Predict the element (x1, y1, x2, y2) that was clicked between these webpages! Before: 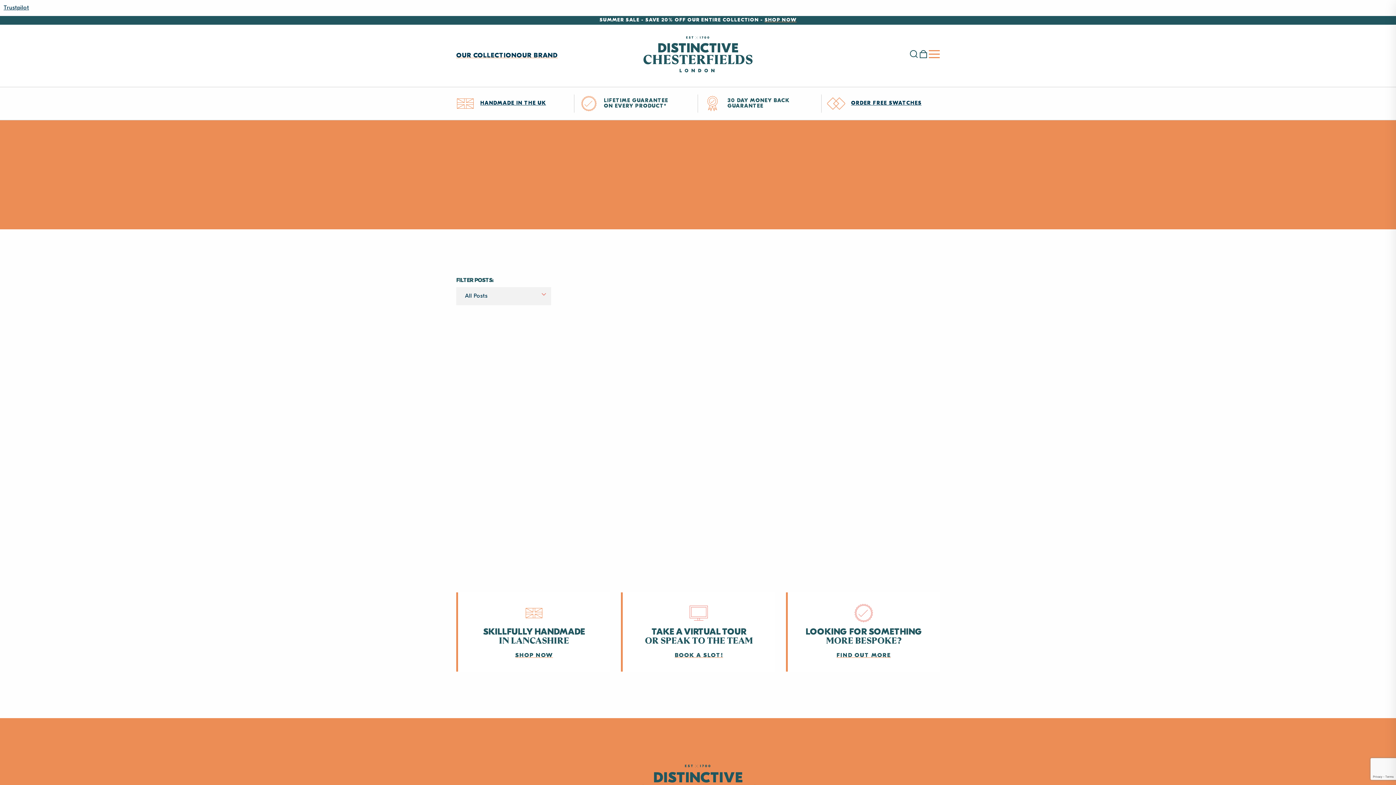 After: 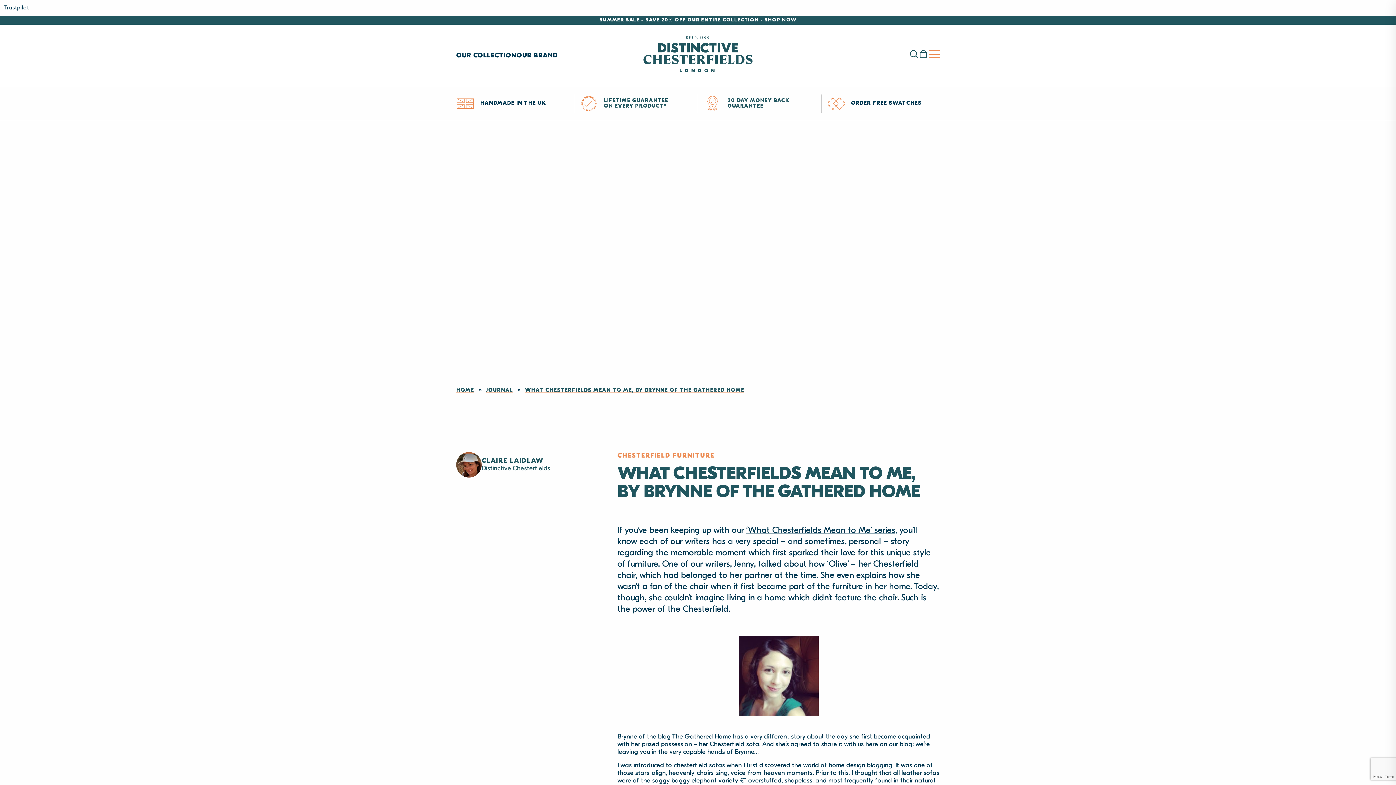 Action: bbox: (456, 389, 610, 395)